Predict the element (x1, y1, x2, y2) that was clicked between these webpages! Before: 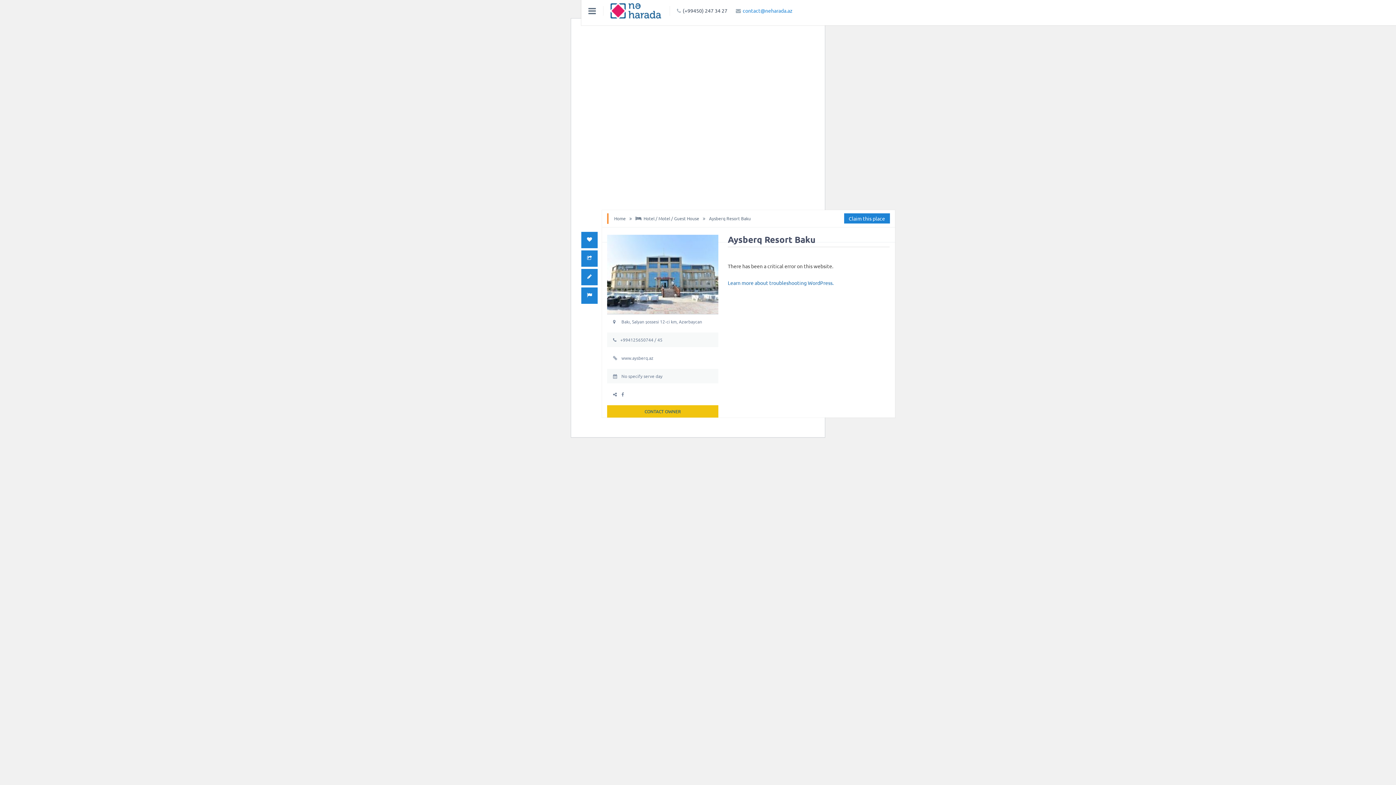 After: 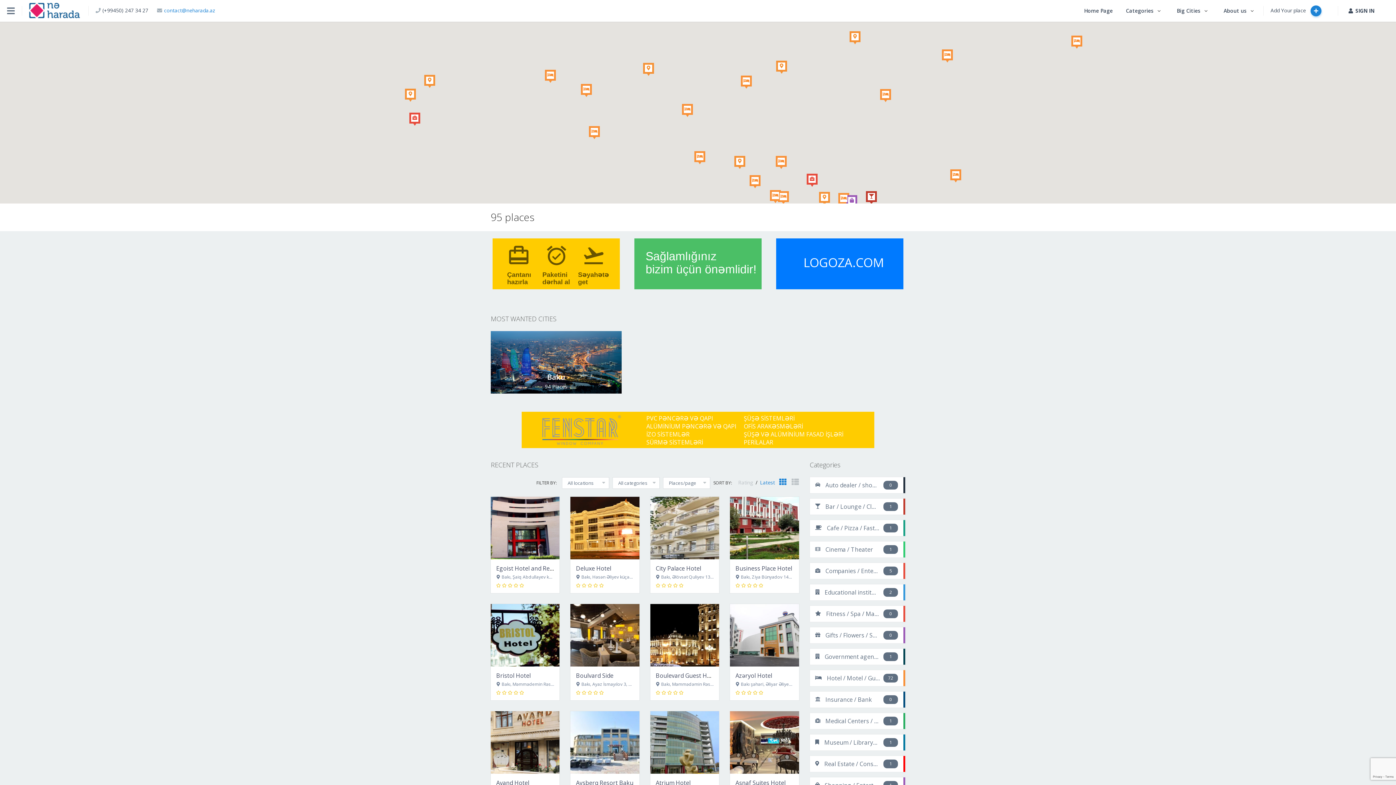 Action: bbox: (614, 215, 625, 221) label: Home